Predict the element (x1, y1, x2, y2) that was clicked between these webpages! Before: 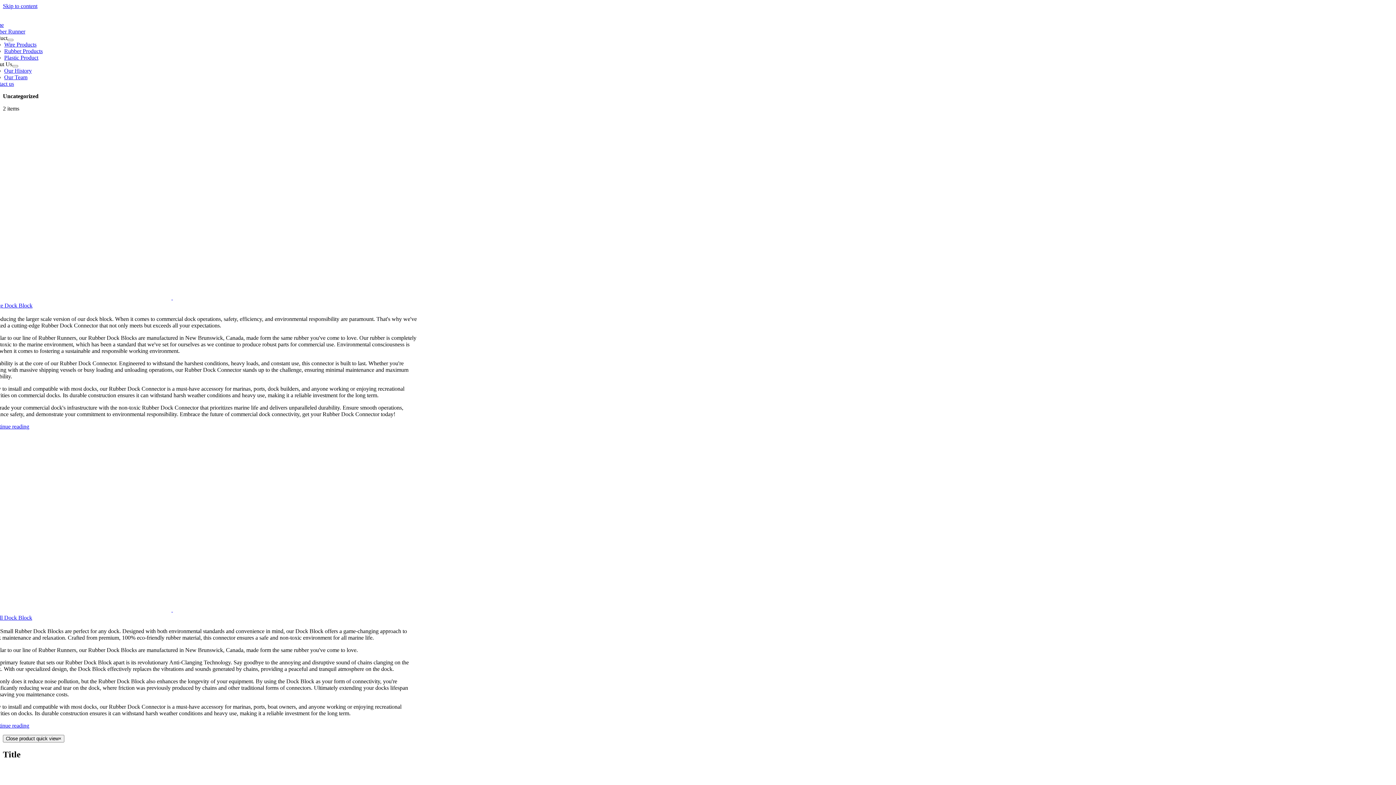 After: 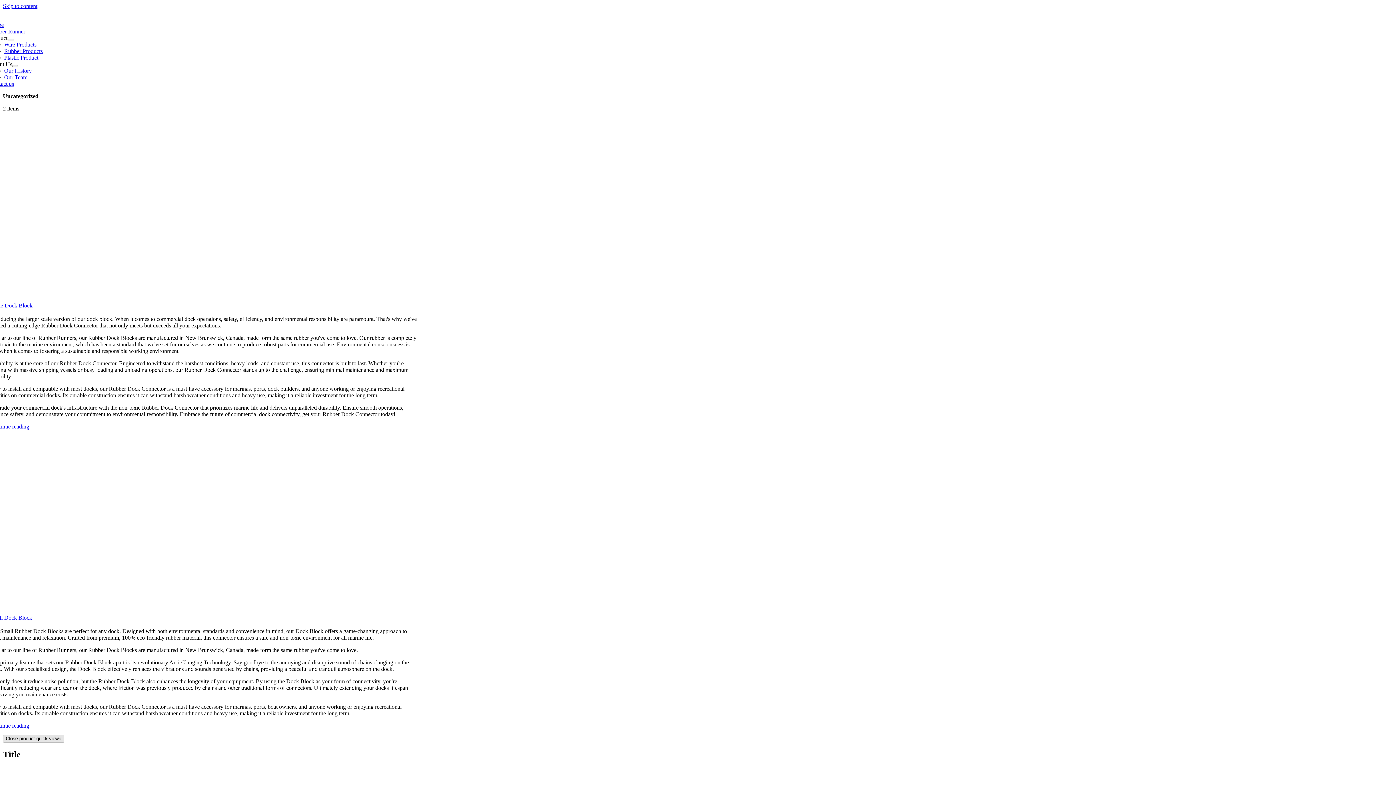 Action: bbox: (2, 735, 64, 742) label: Close product quick view×